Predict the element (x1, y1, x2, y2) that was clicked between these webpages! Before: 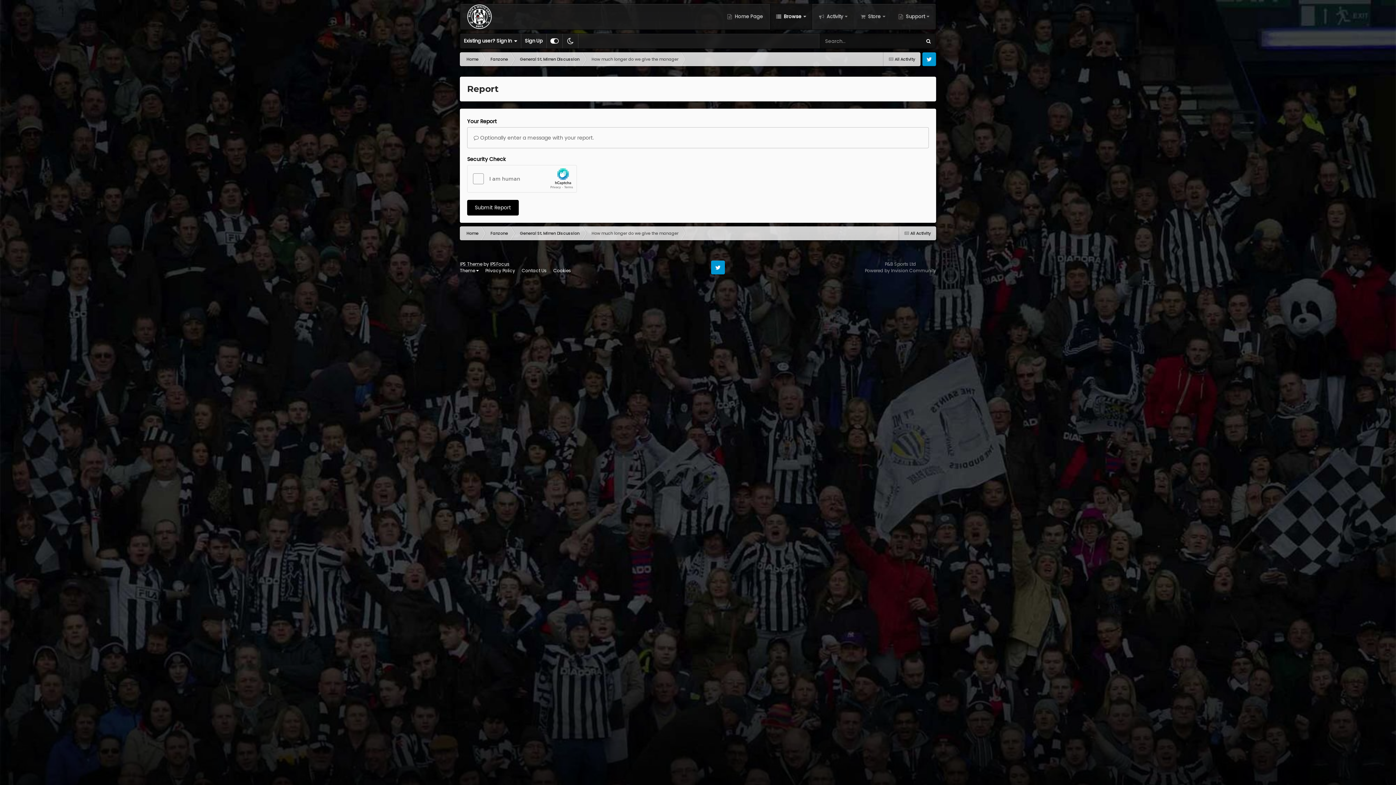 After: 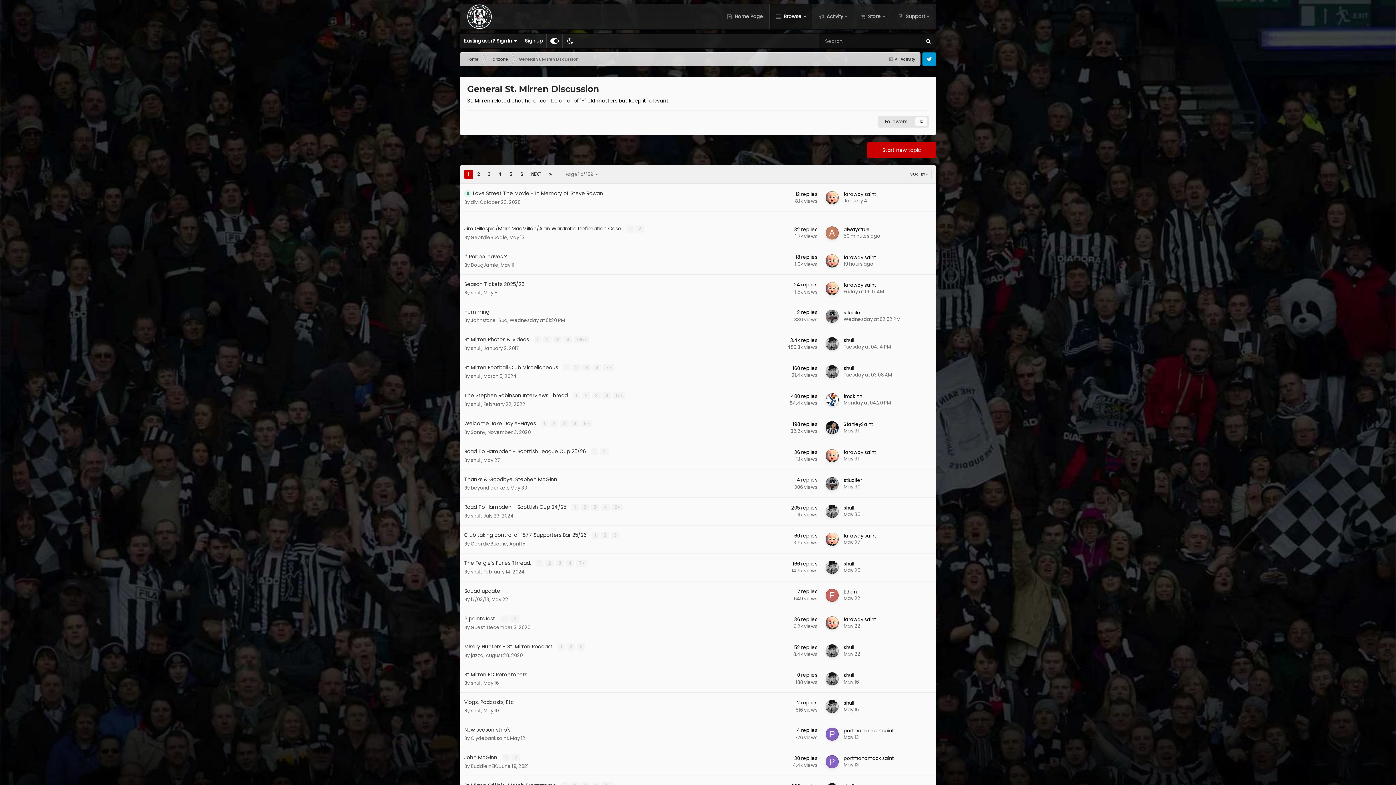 Action: label: General St. Mirren Discussion bbox: (513, 226, 585, 240)